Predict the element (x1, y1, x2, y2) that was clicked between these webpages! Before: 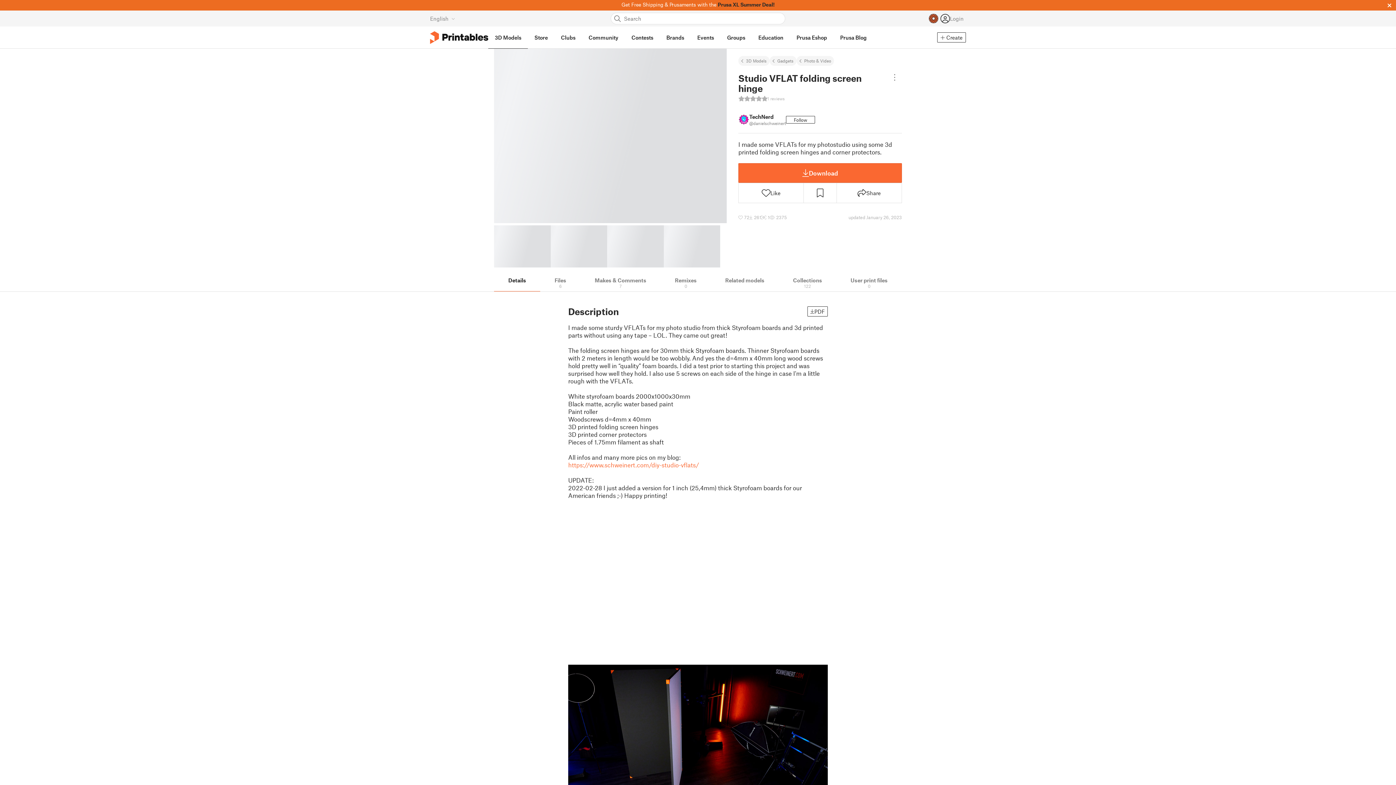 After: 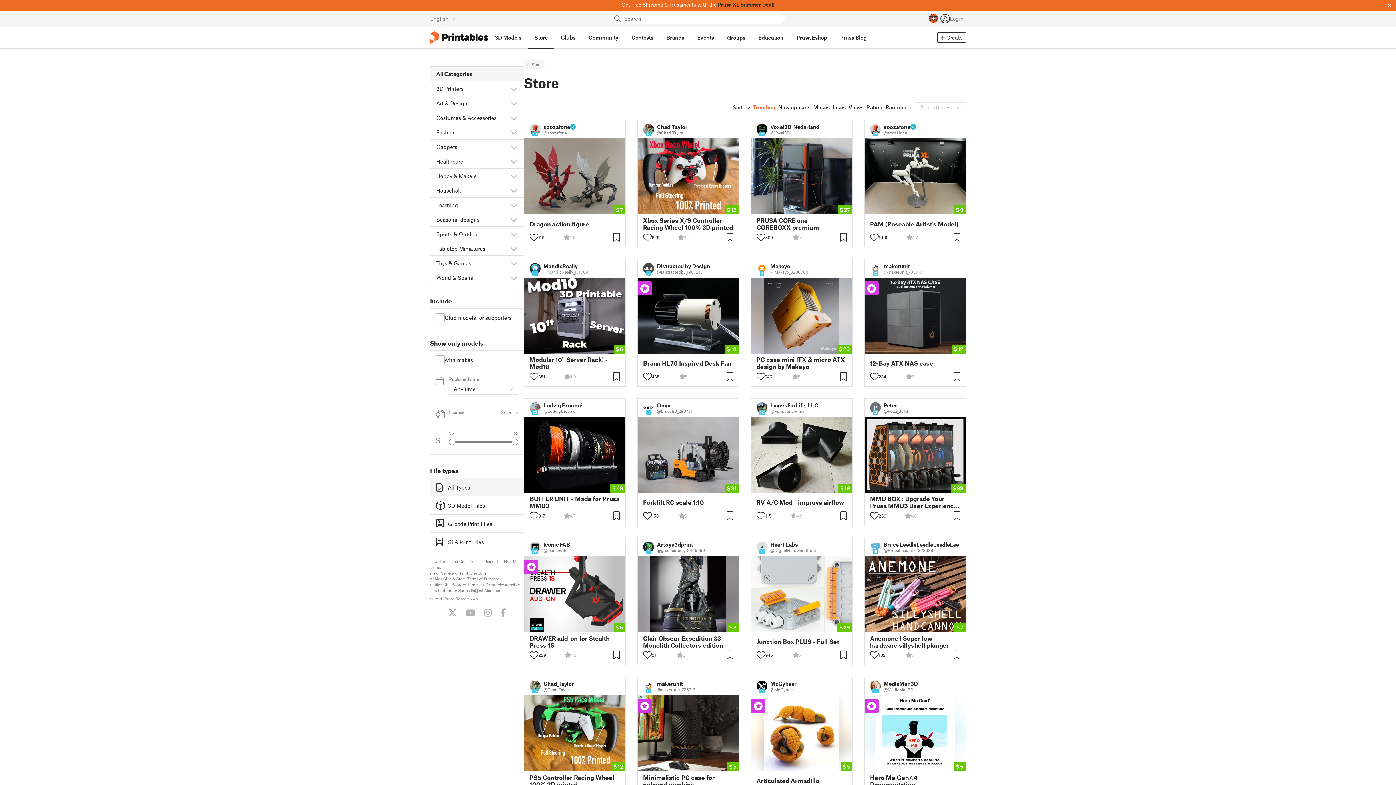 Action: label: Store bbox: (528, 26, 554, 48)